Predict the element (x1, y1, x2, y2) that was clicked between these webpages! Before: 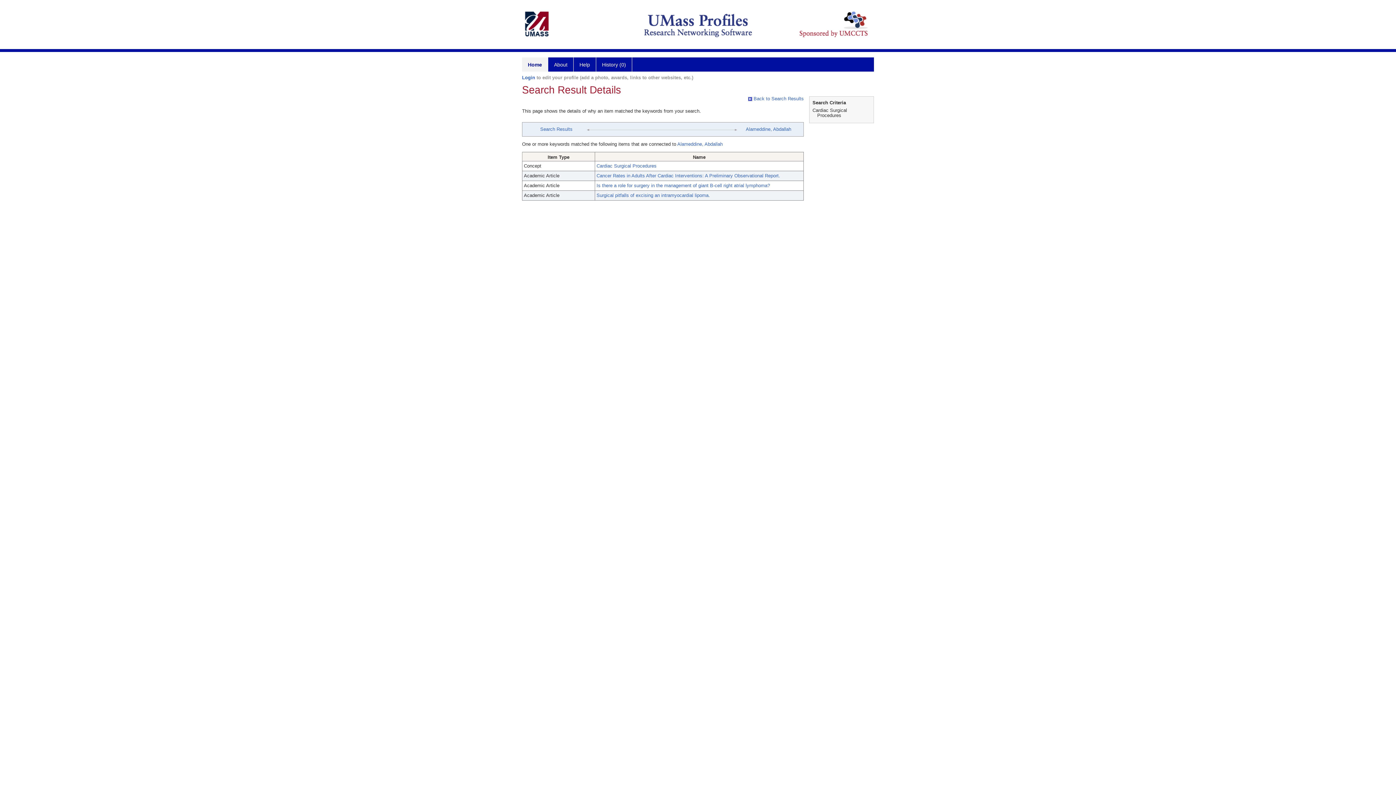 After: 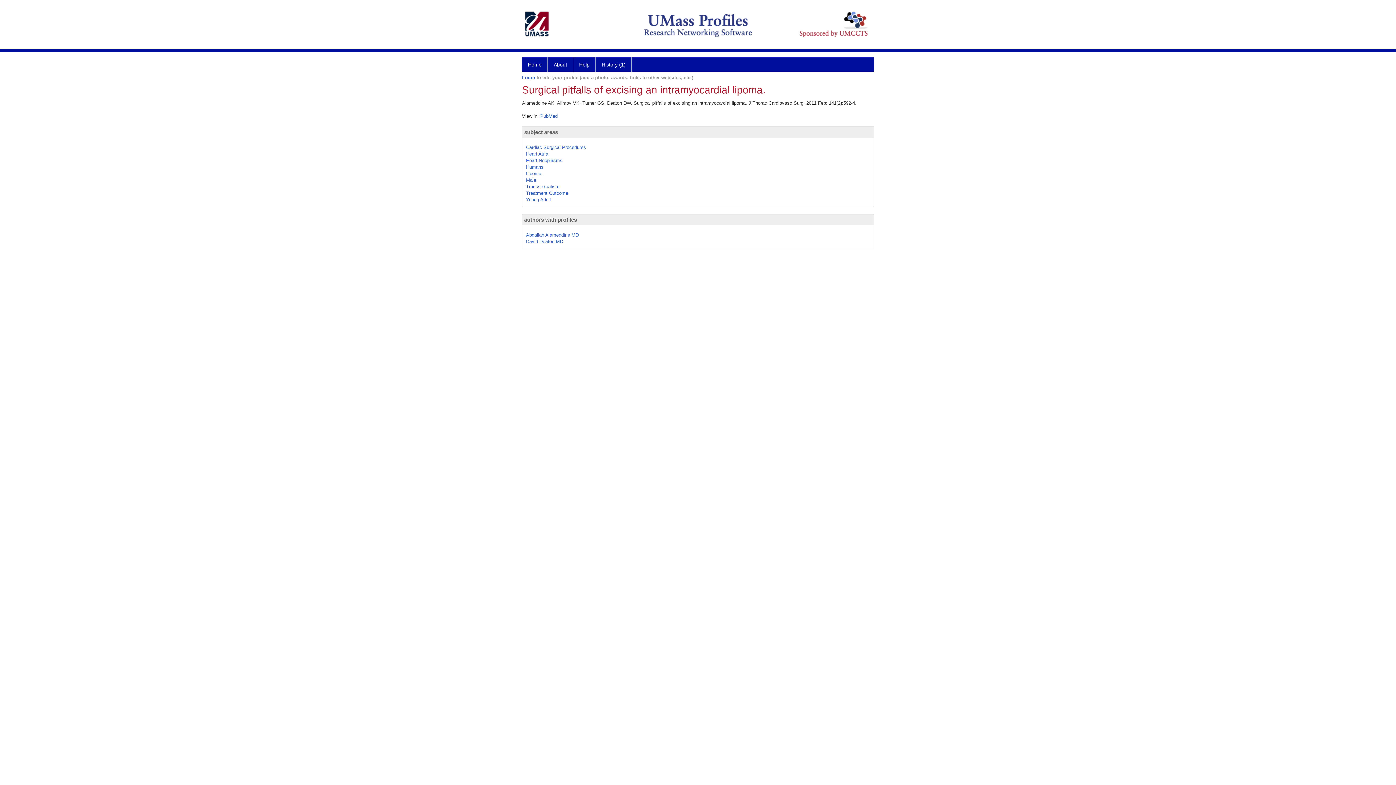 Action: bbox: (596, 192, 710, 198) label: Surgical pitfalls of excising an intramyocardial lipoma.